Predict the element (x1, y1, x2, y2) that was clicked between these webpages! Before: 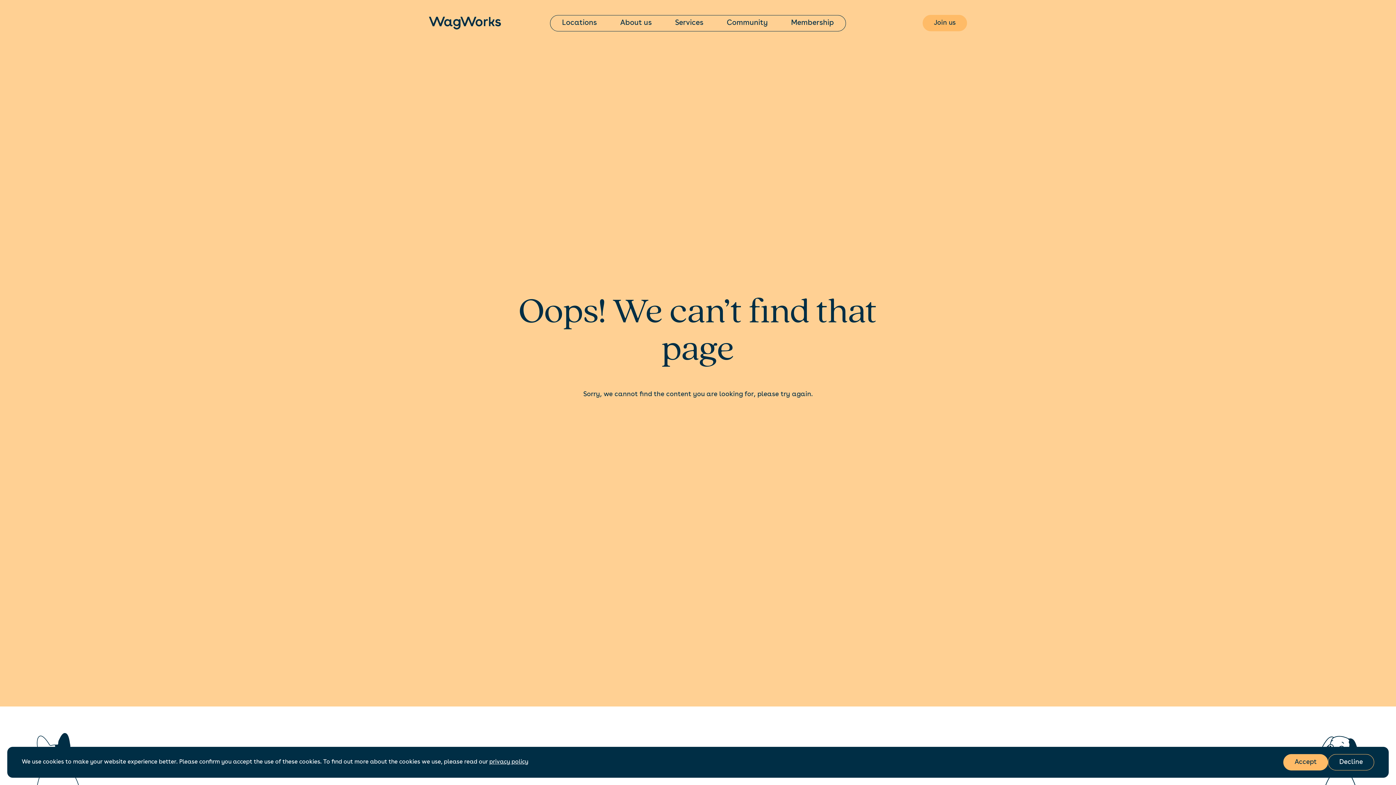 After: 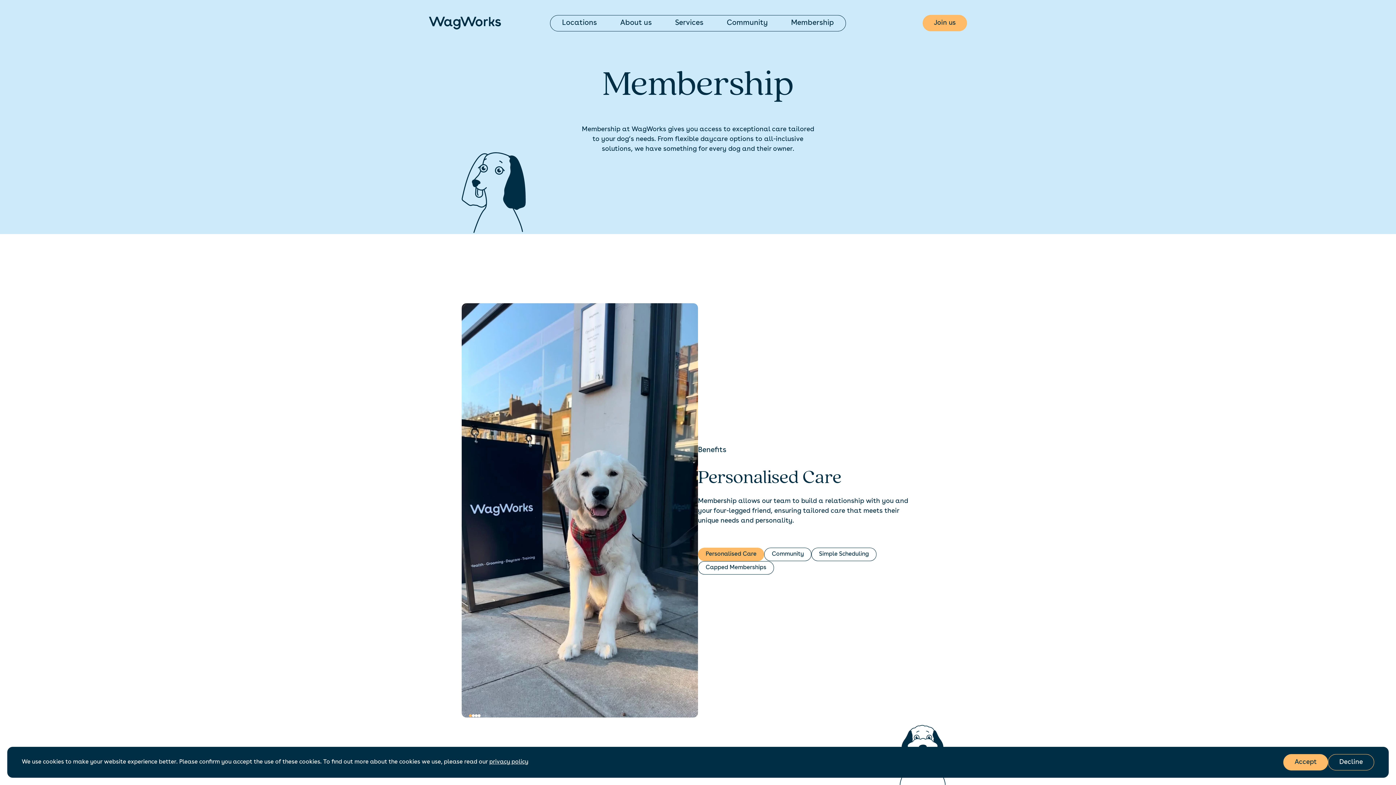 Action: bbox: (779, 15, 845, 30) label: Membership